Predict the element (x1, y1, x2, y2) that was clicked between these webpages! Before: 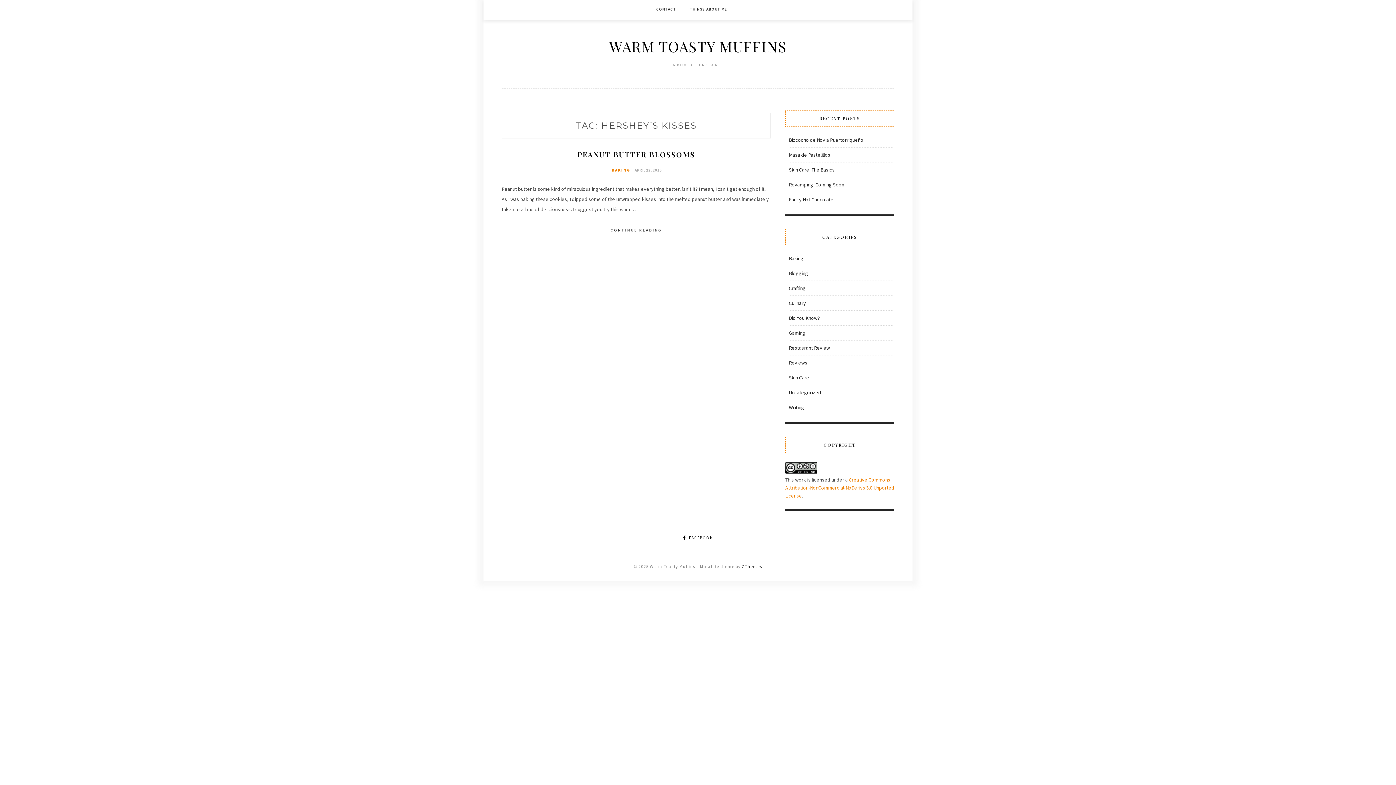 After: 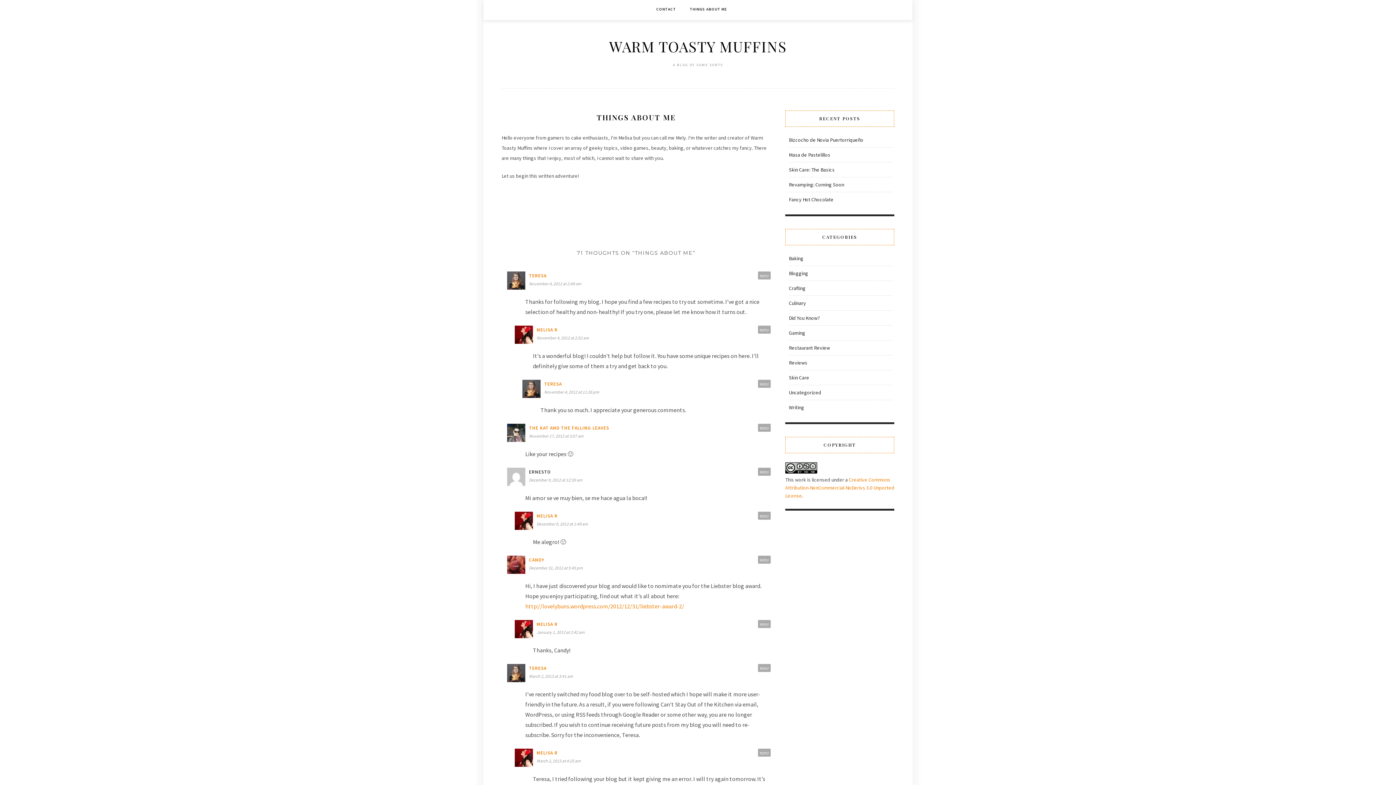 Action: bbox: (690, 0, 727, 18) label: THINGS ABOUT ME